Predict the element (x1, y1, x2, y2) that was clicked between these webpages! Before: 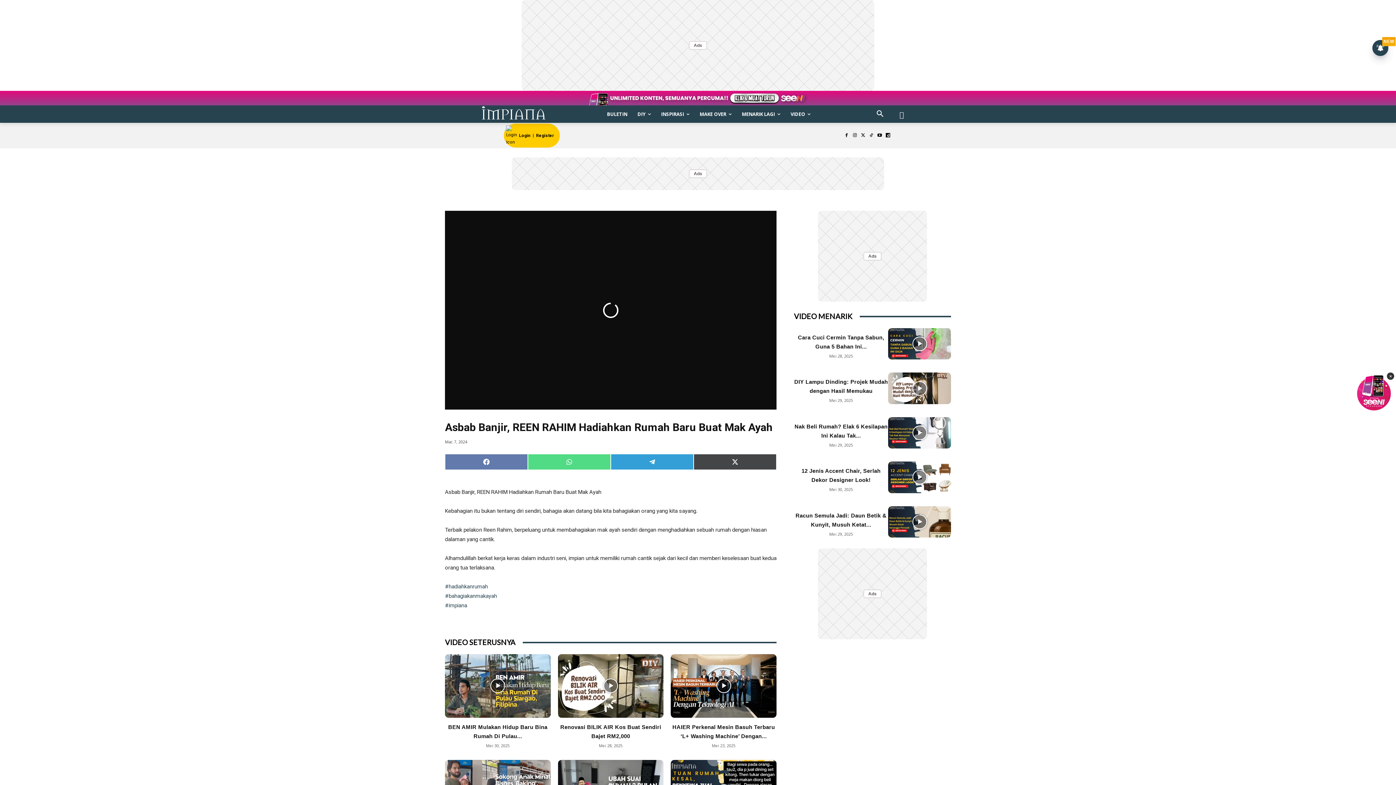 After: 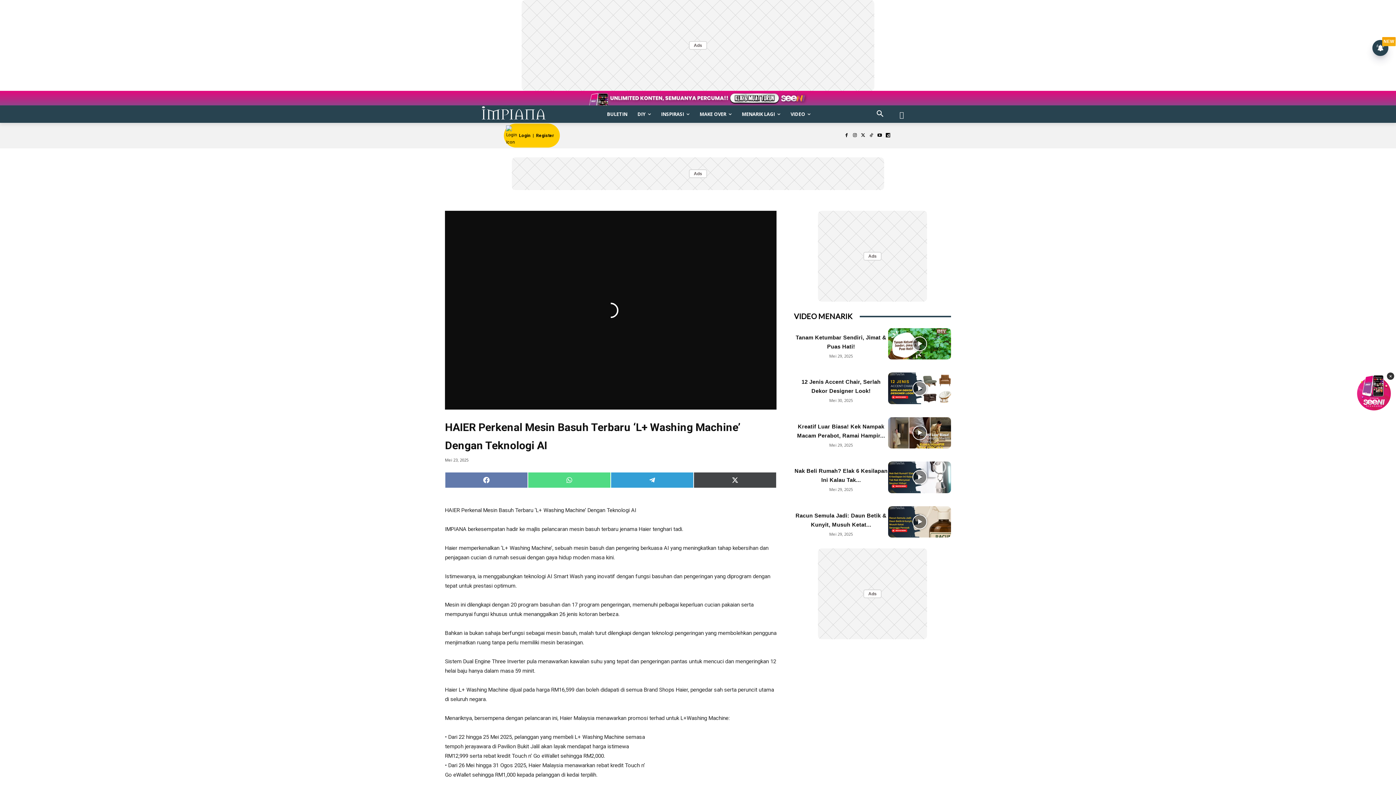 Action: bbox: (671, 654, 776, 718)